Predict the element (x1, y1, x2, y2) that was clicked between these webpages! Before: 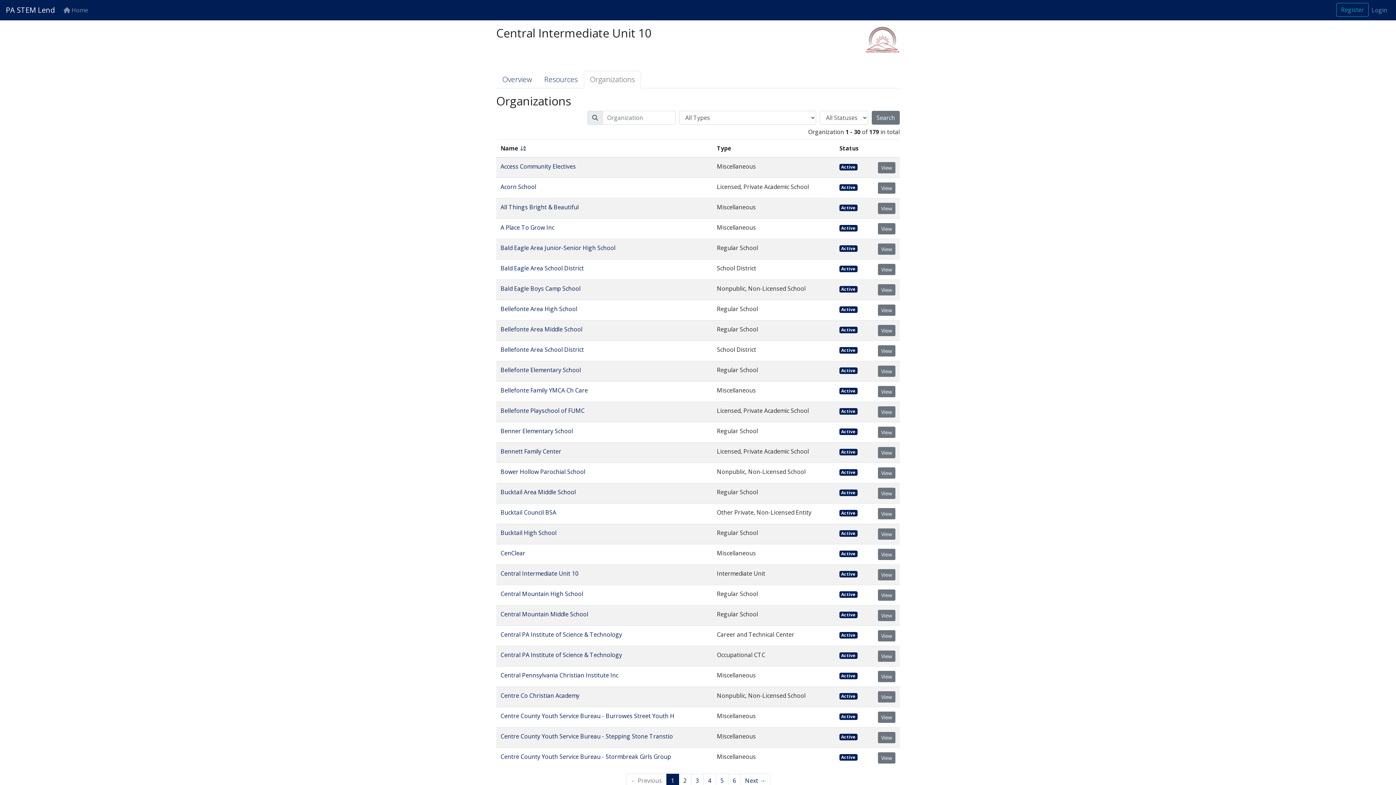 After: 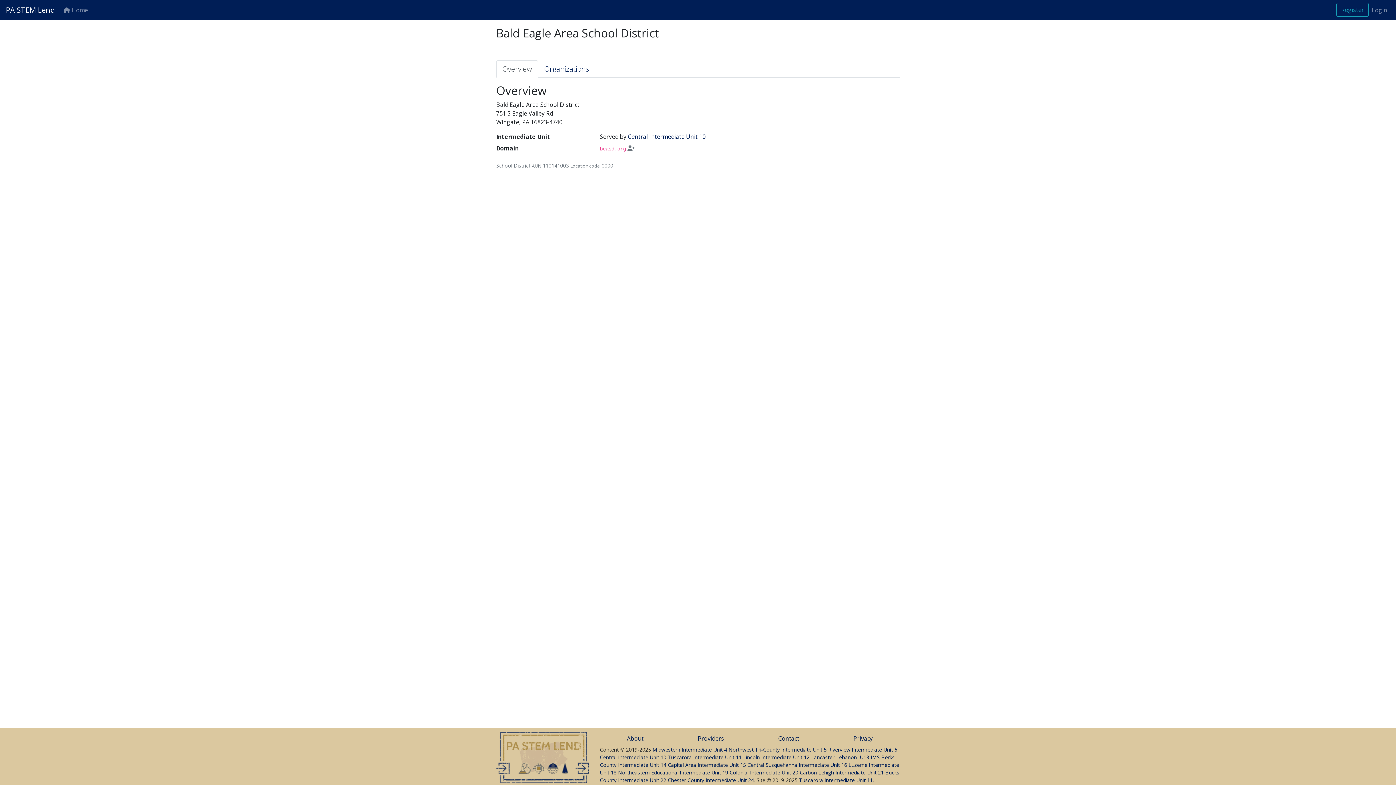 Action: label: Bald Eagle Area School District bbox: (500, 264, 584, 272)